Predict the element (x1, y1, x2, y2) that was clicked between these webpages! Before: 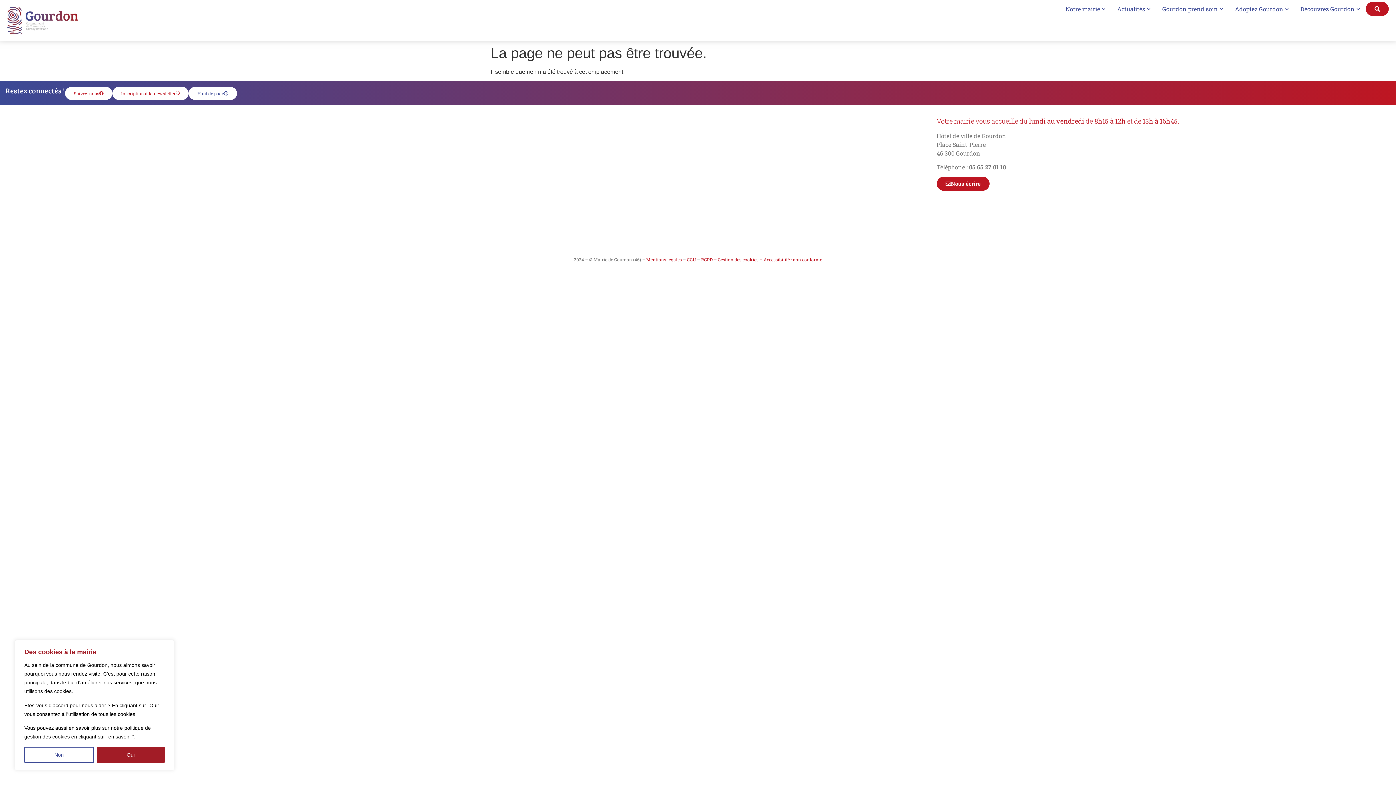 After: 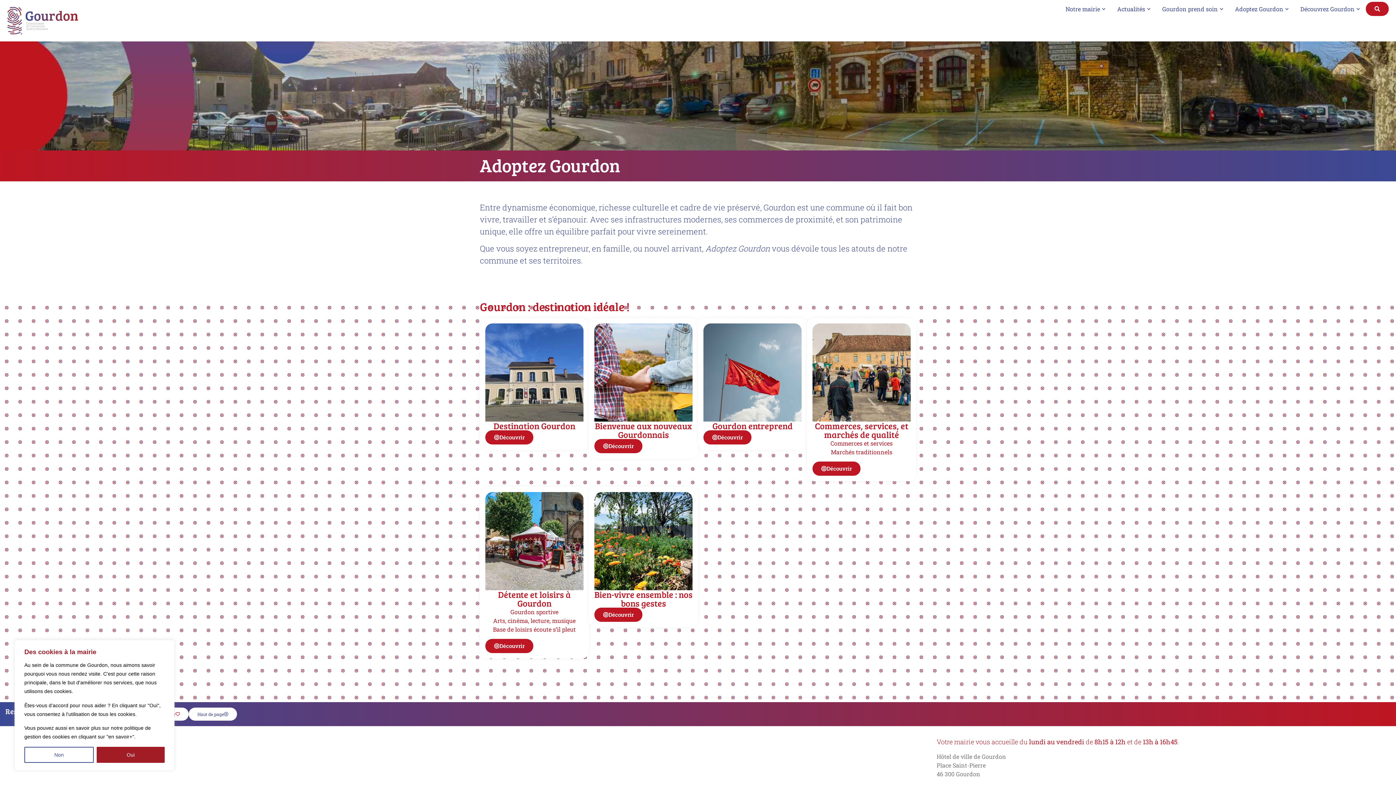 Action: label: Adoptez Gourdon bbox: (1235, 4, 1283, 13)